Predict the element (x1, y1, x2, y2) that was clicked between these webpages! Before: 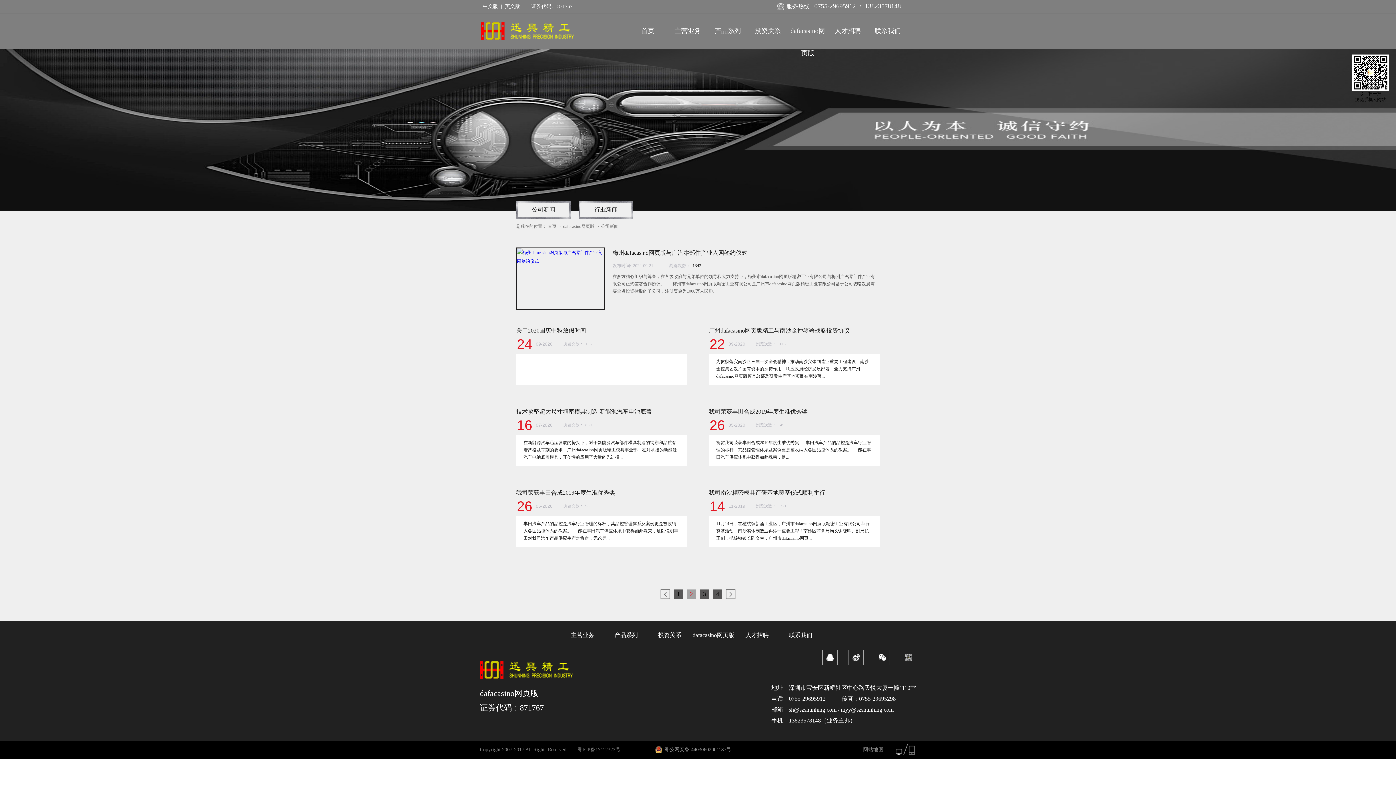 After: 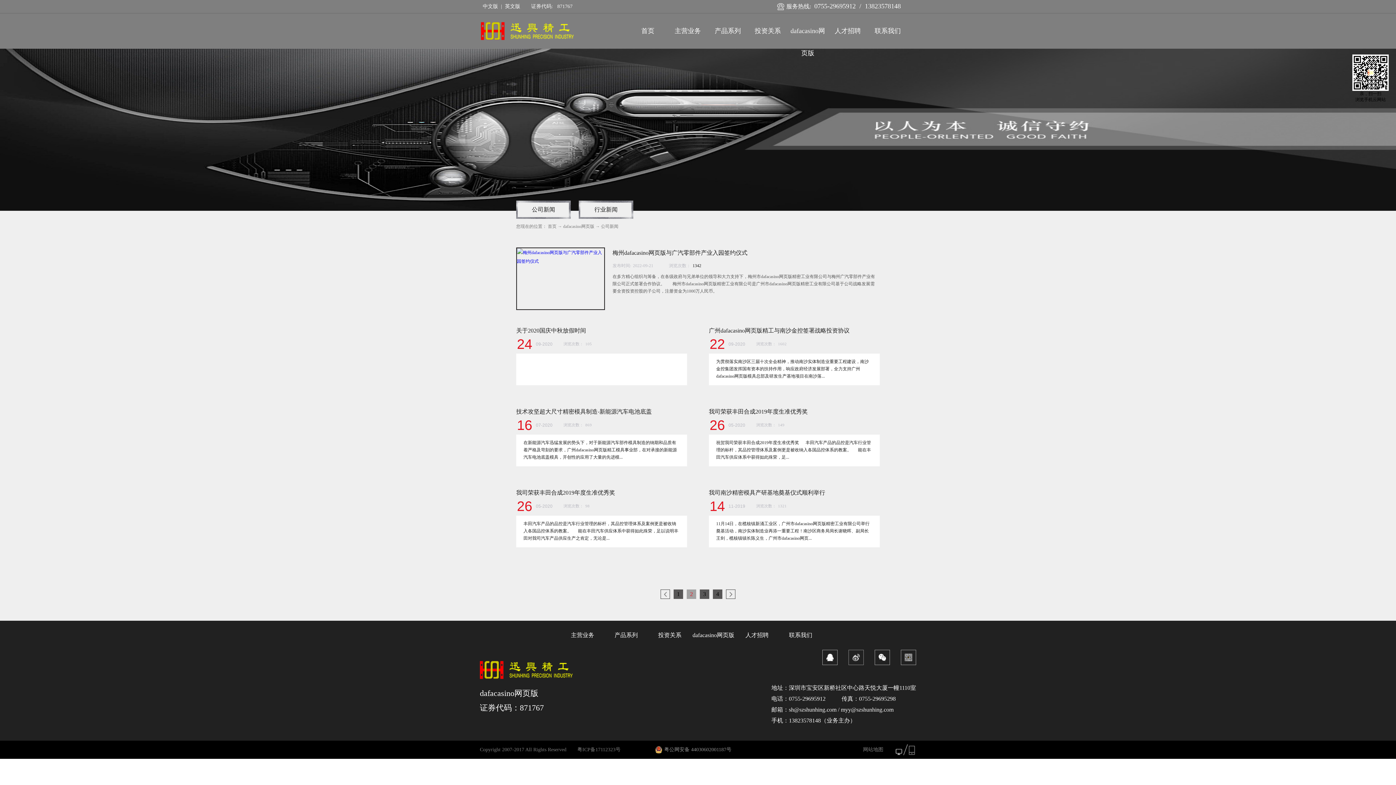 Action: bbox: (848, 650, 864, 665)